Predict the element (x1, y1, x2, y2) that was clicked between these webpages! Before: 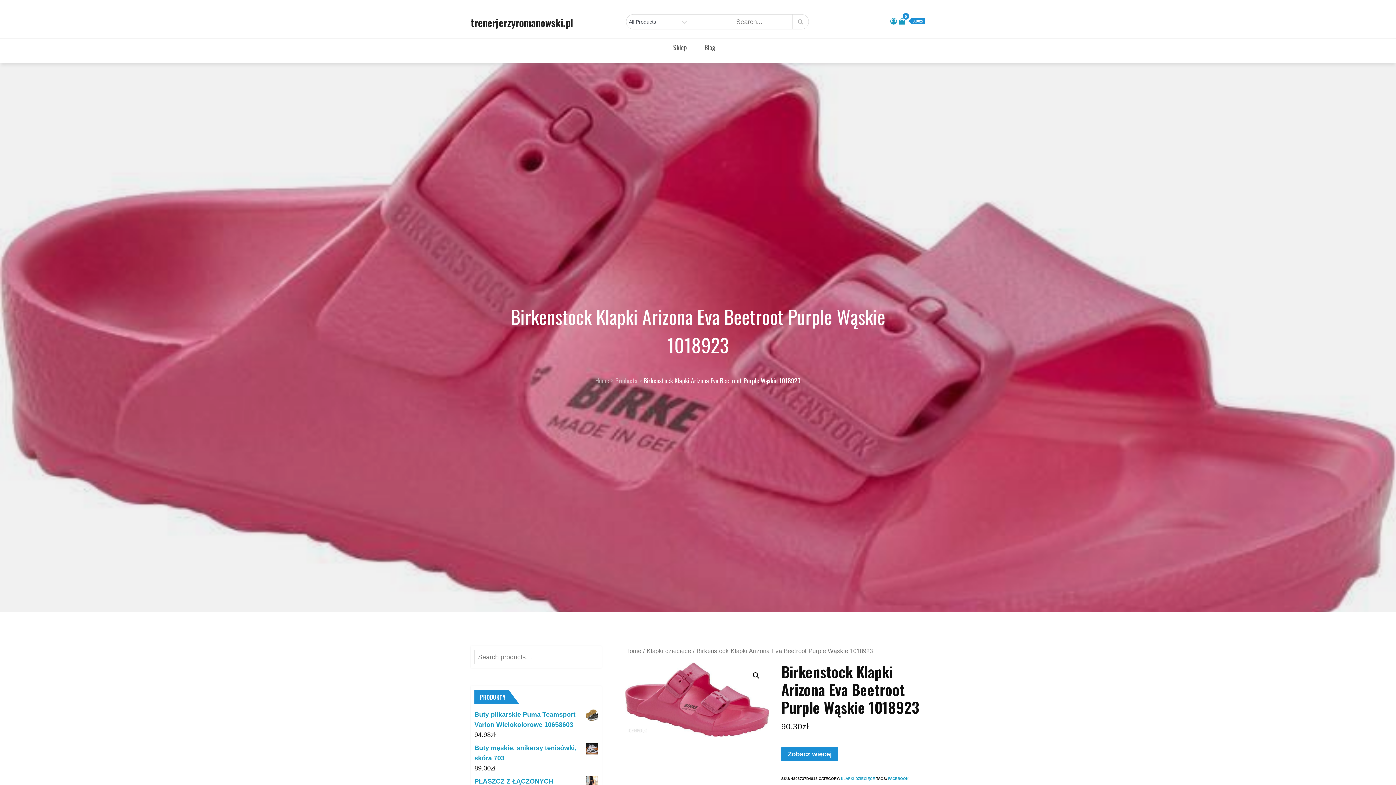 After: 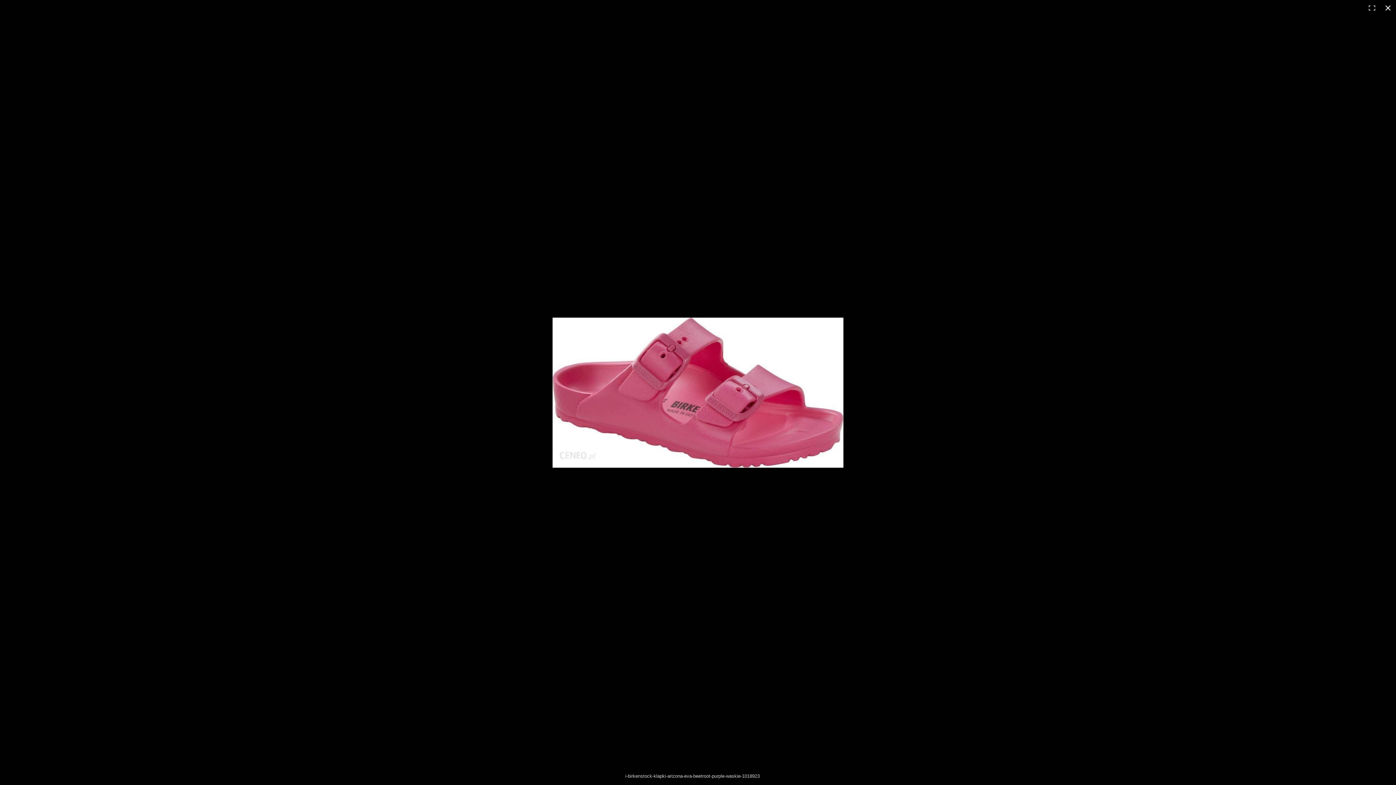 Action: bbox: (749, 669, 762, 682)